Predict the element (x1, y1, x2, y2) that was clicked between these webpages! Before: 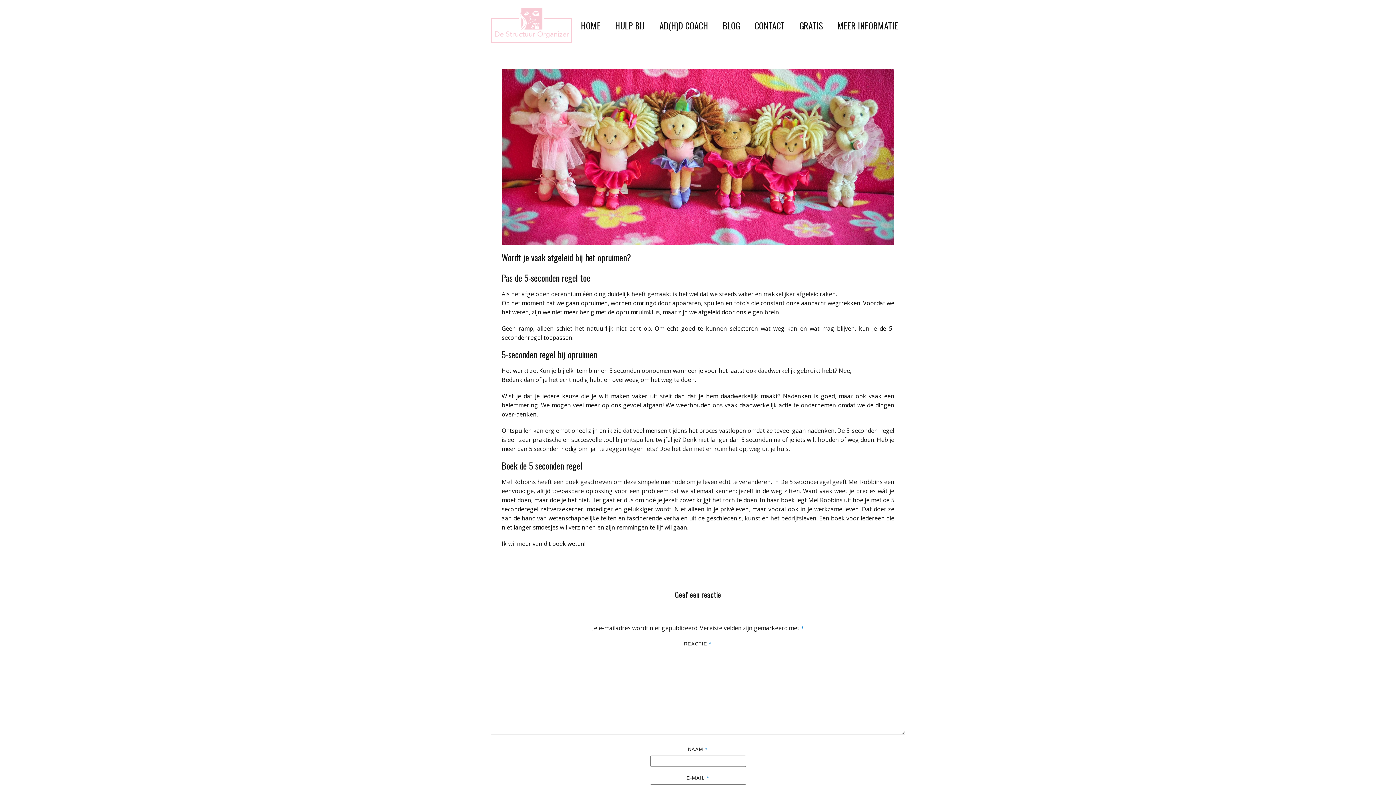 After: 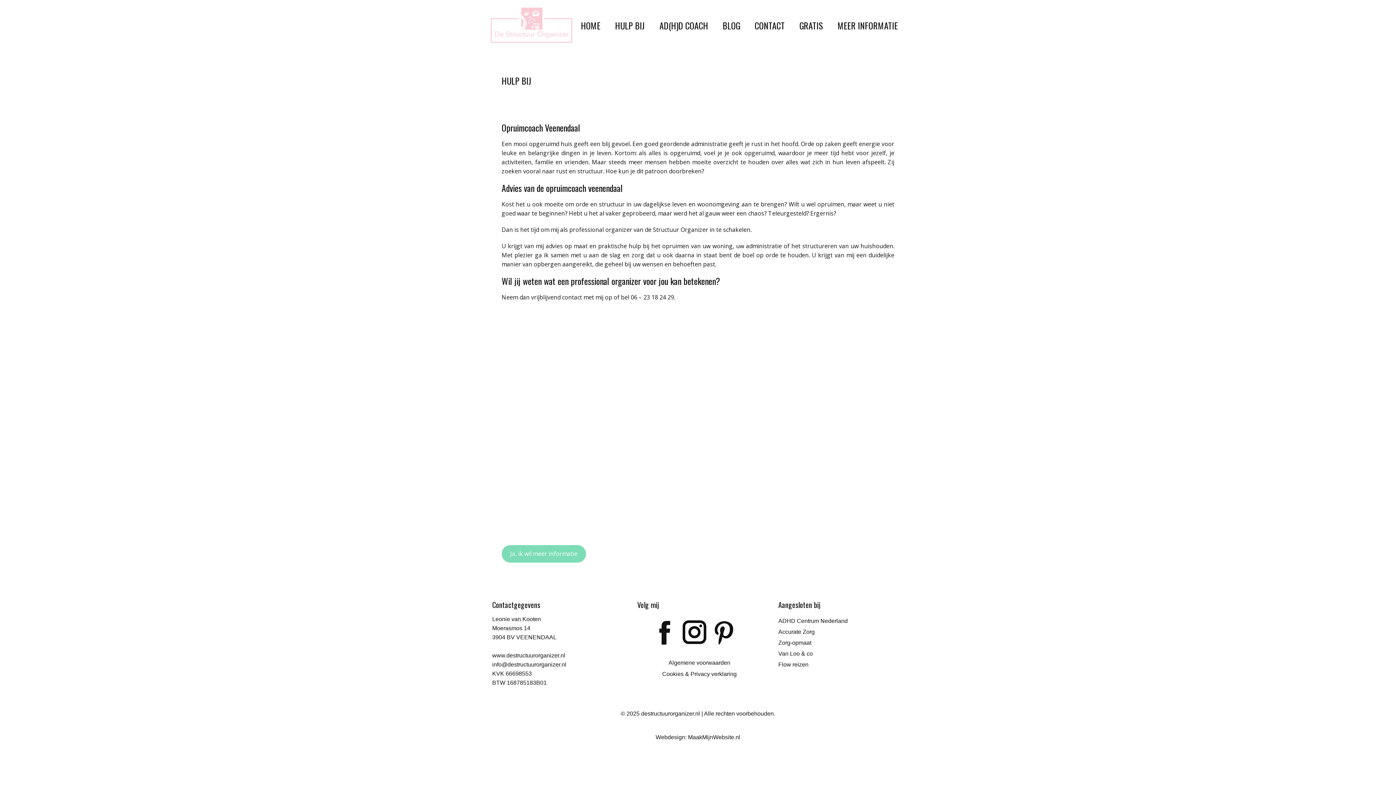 Action: label: HULP BIJ bbox: (608, 17, 652, 33)